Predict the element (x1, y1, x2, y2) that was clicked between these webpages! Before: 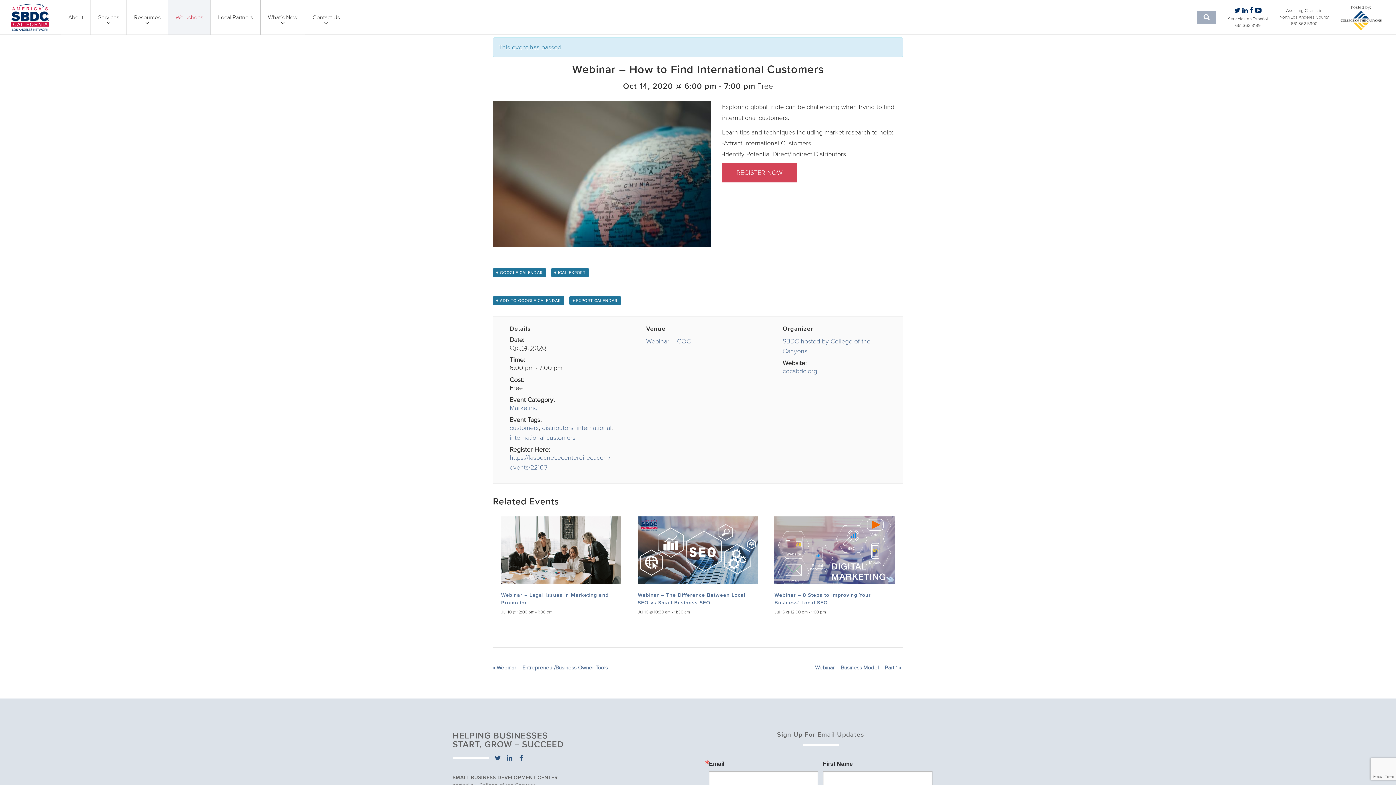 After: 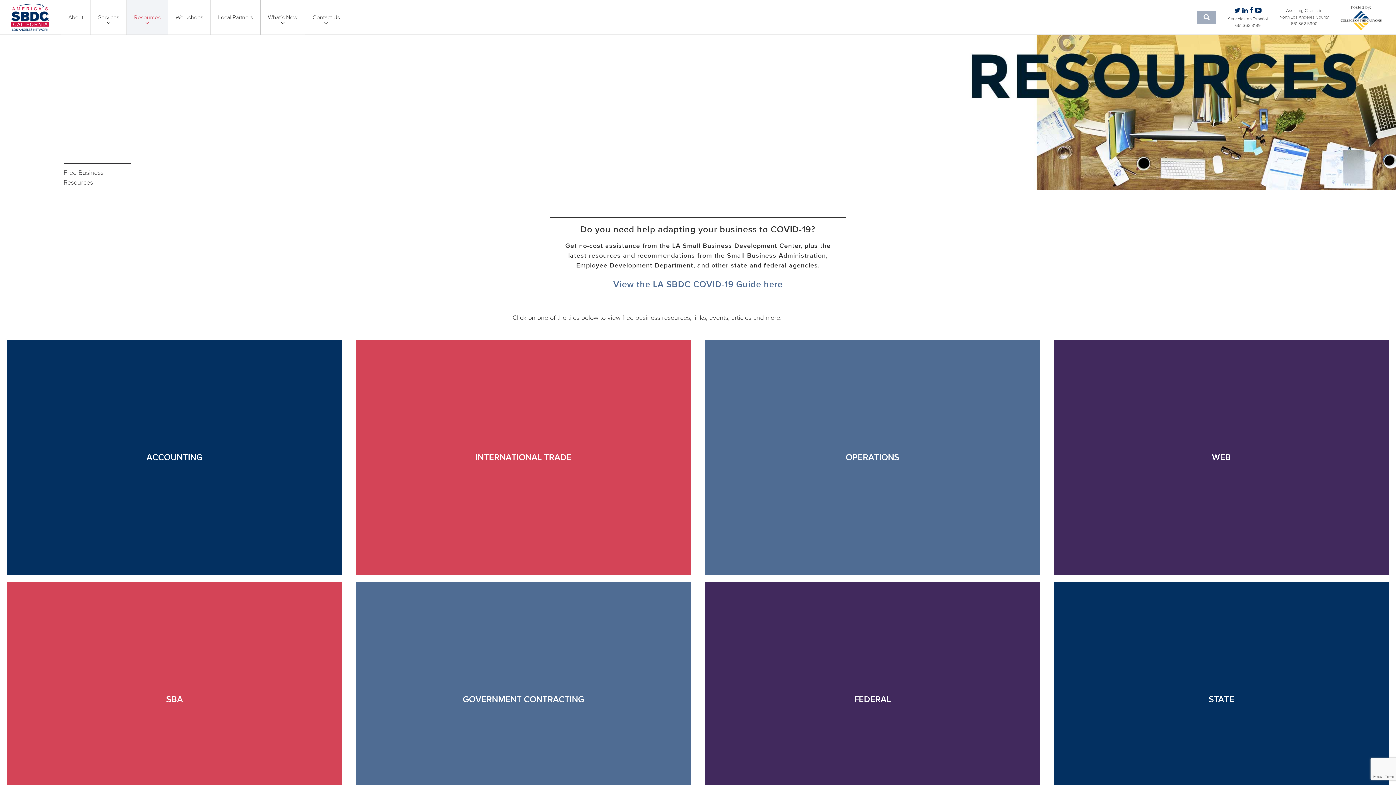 Action: label: Resources bbox: (126, 0, 167, 34)